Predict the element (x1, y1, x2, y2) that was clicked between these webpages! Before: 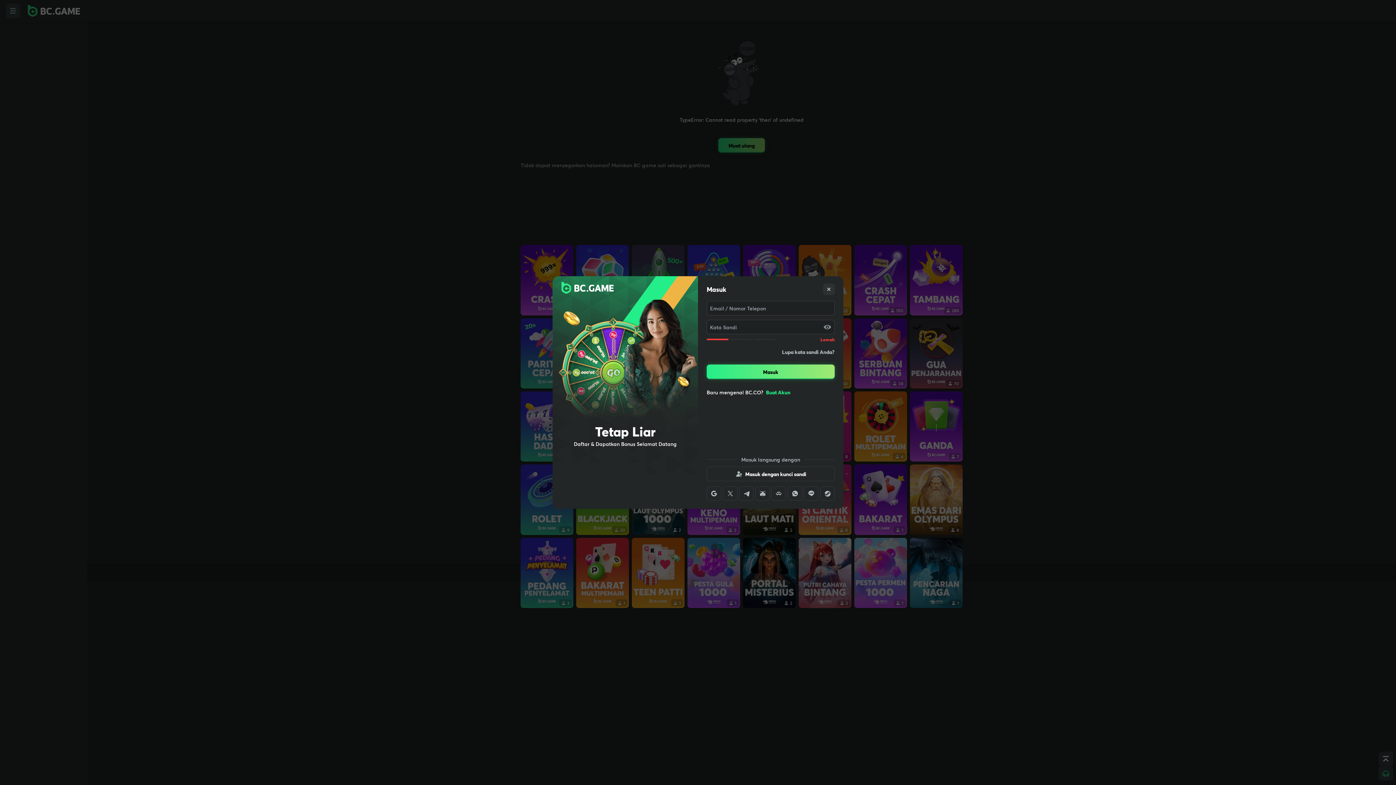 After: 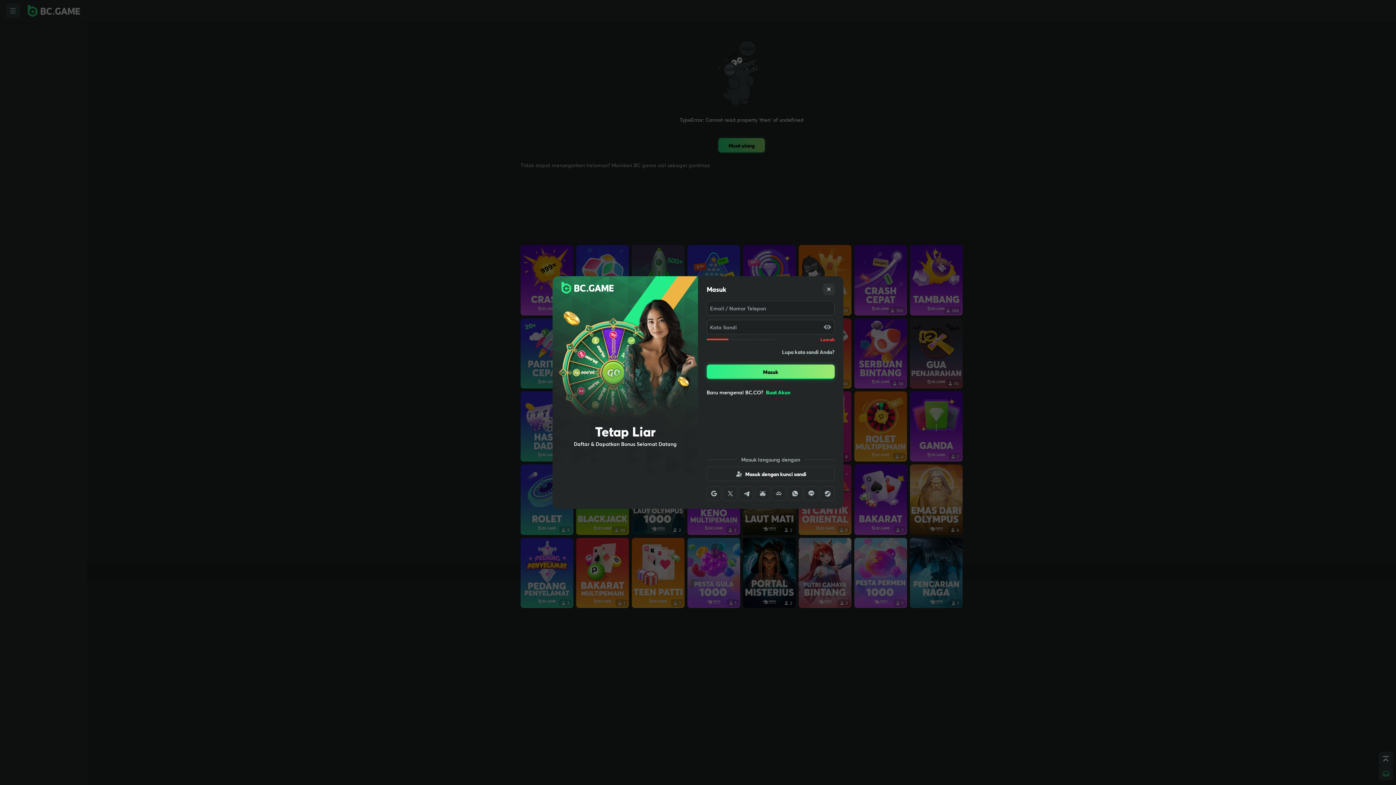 Action: bbox: (723, 486, 737, 501)